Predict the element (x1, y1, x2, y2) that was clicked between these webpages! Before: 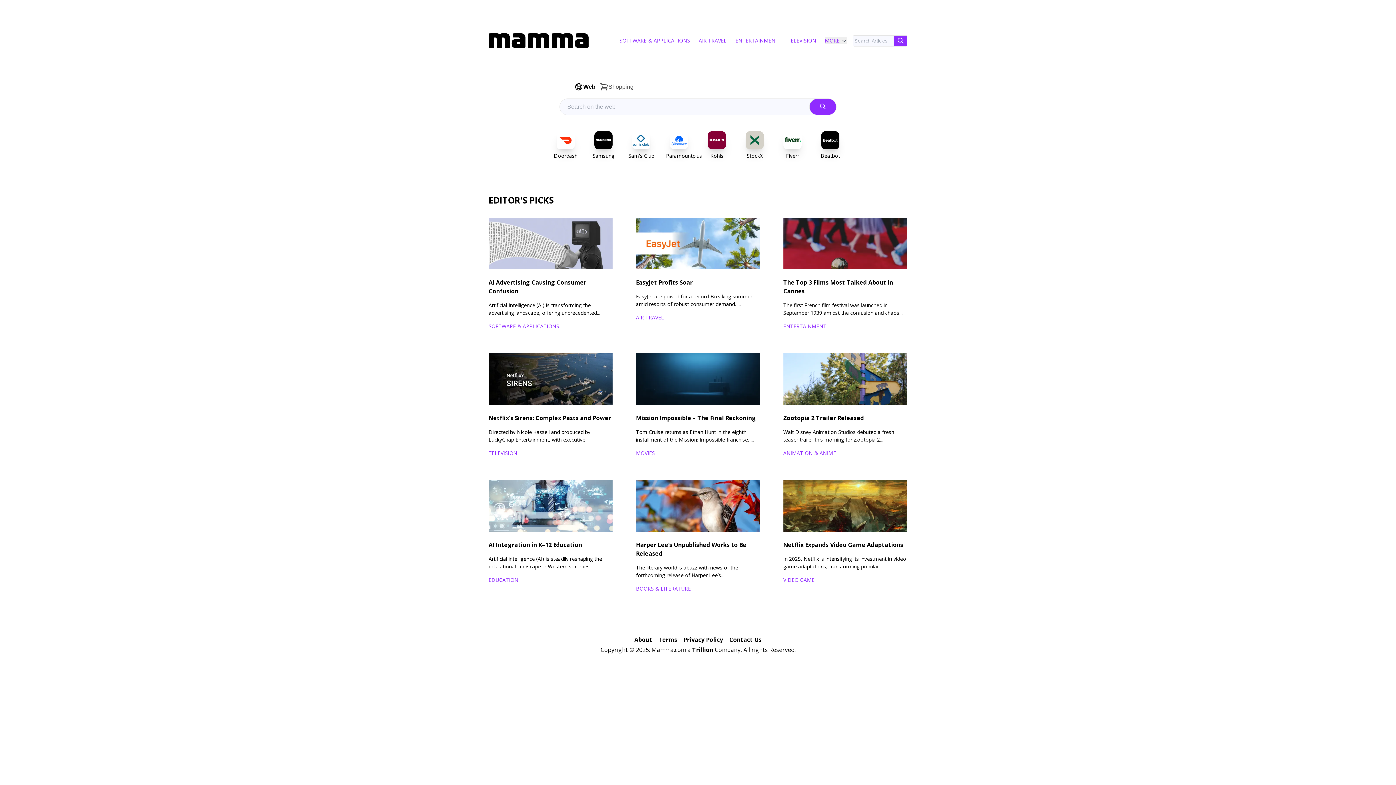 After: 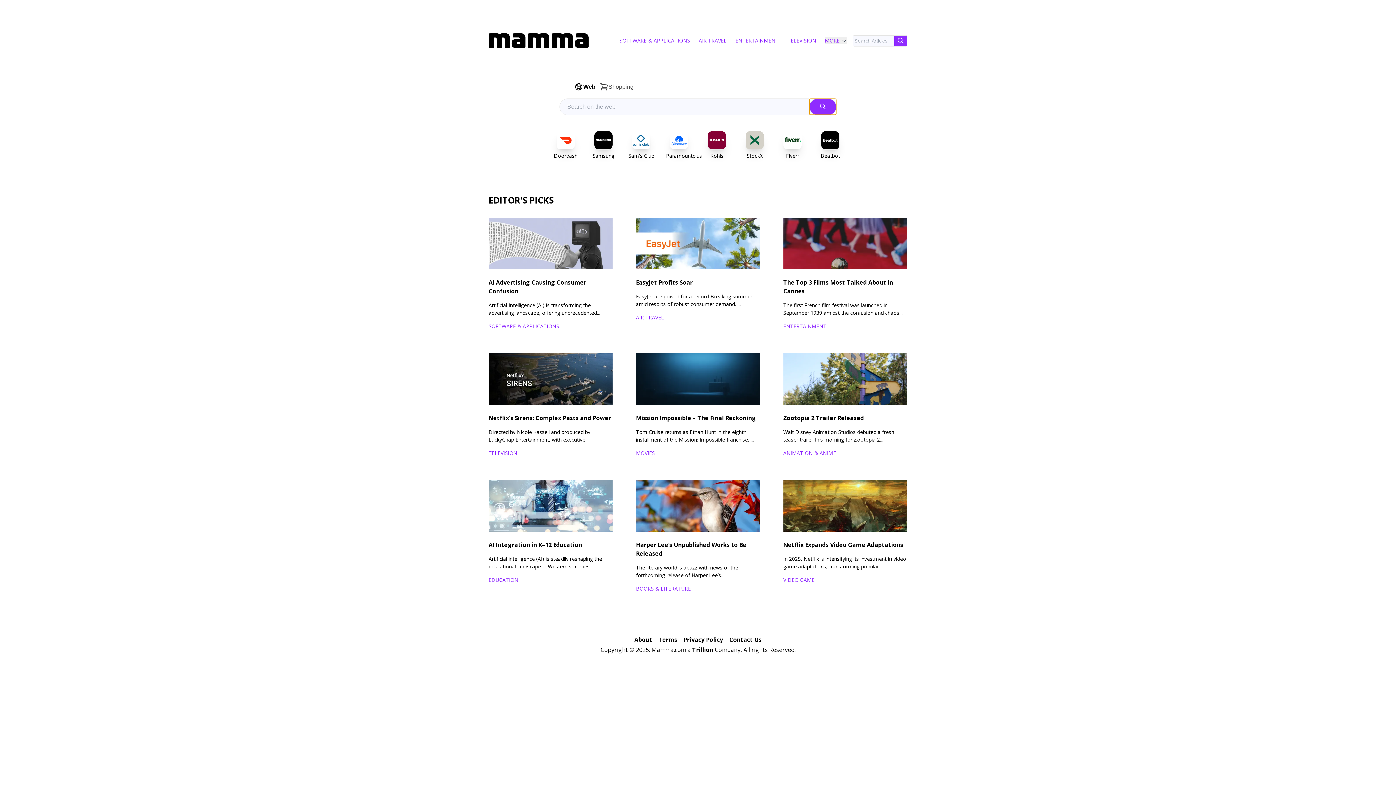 Action: bbox: (809, 98, 836, 115)